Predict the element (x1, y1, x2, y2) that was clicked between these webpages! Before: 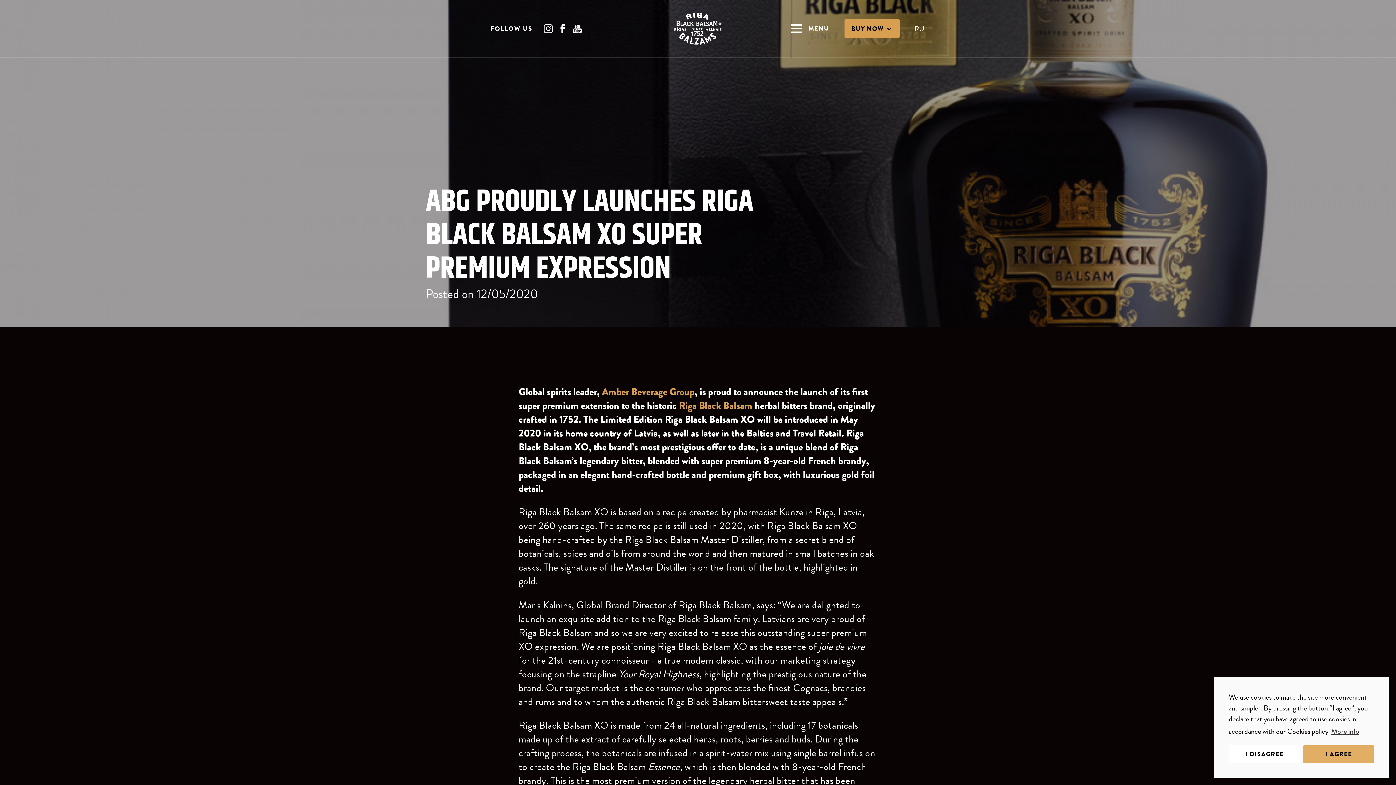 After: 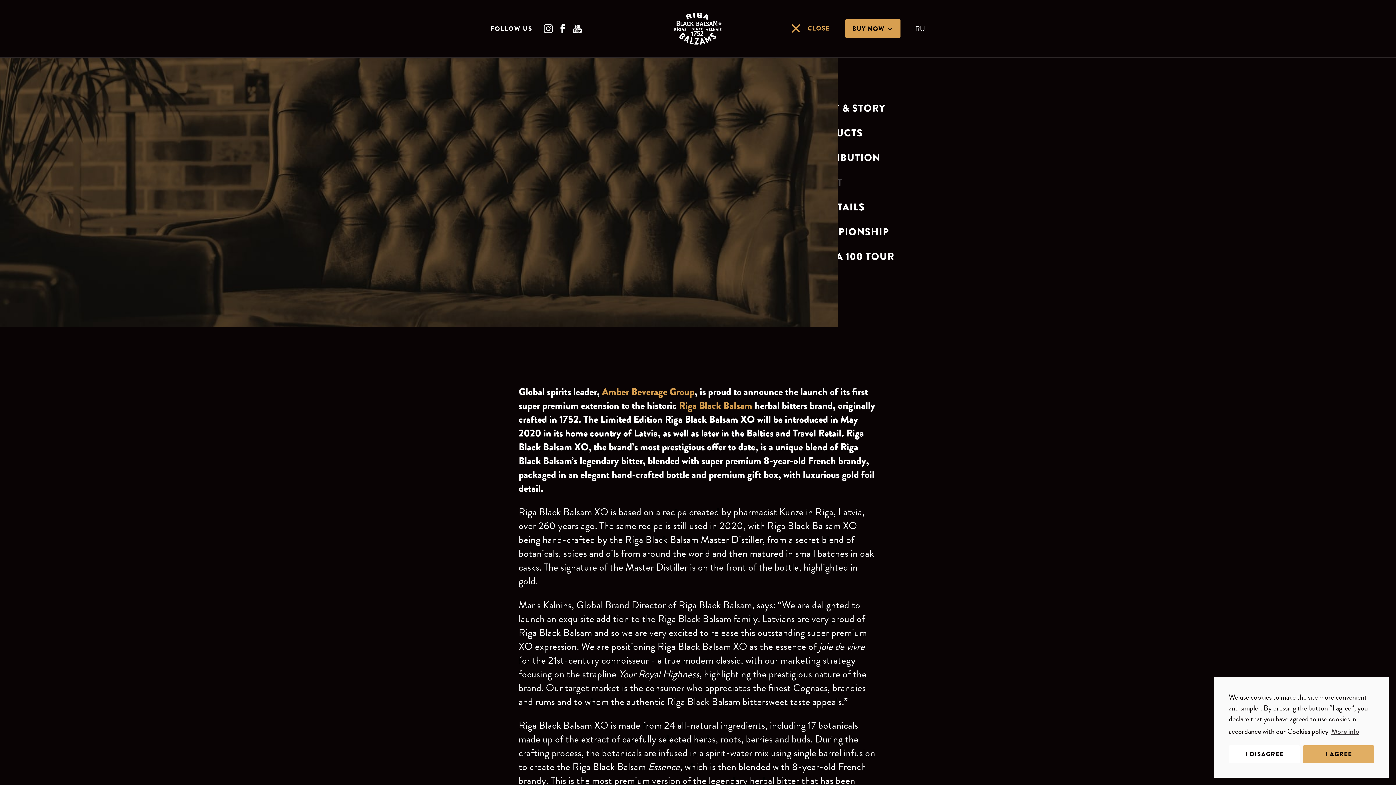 Action: bbox: (791, 23, 829, 34) label: MENU